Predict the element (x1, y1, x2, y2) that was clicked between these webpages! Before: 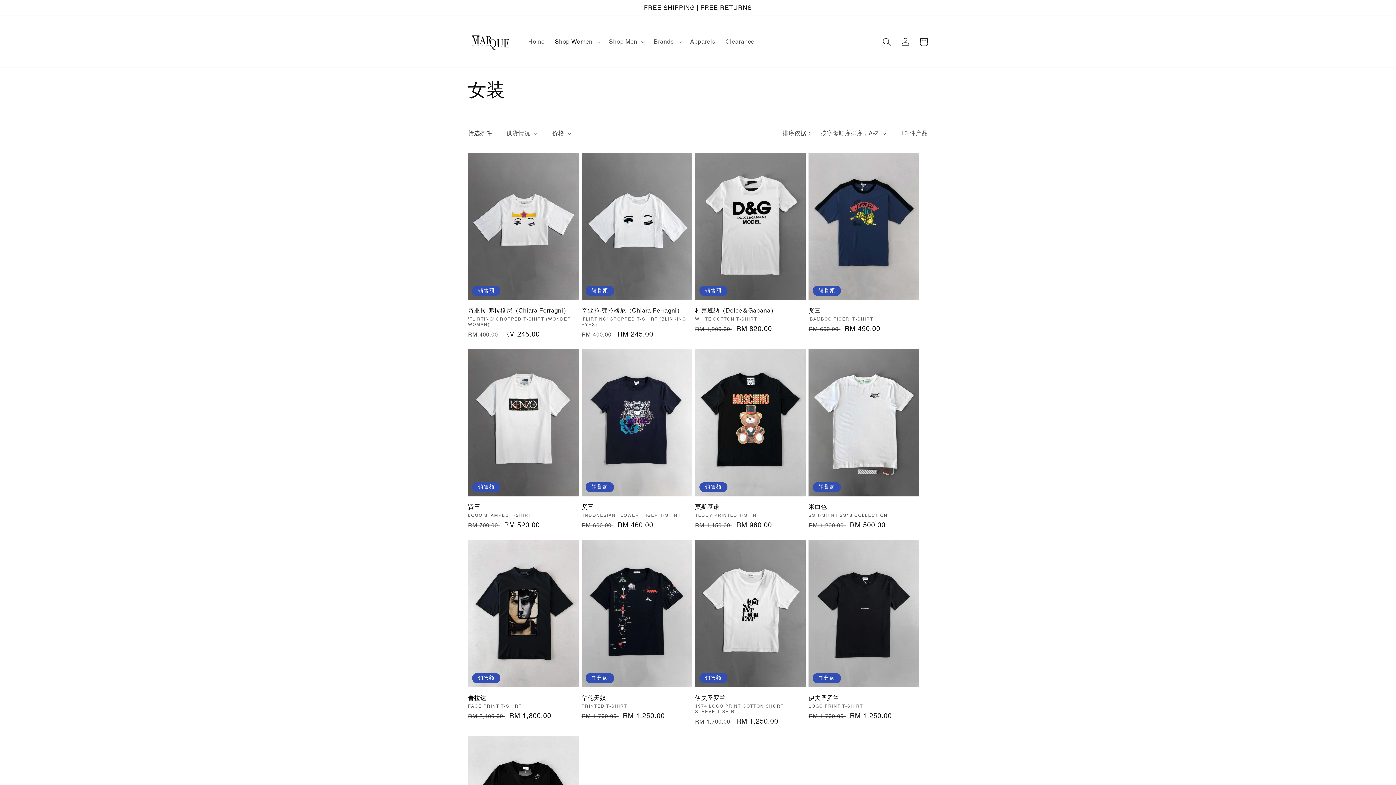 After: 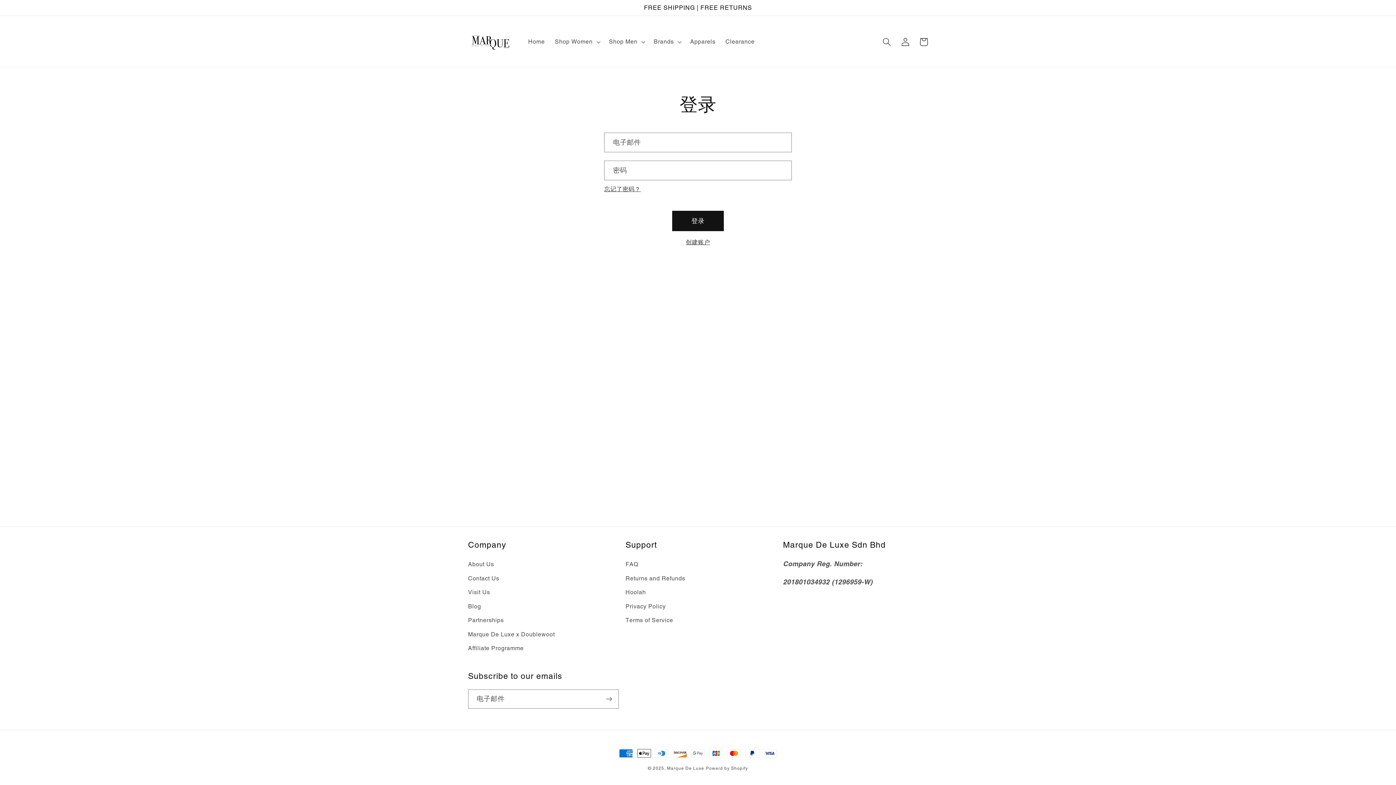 Action: label: 登录 bbox: (896, 32, 914, 51)